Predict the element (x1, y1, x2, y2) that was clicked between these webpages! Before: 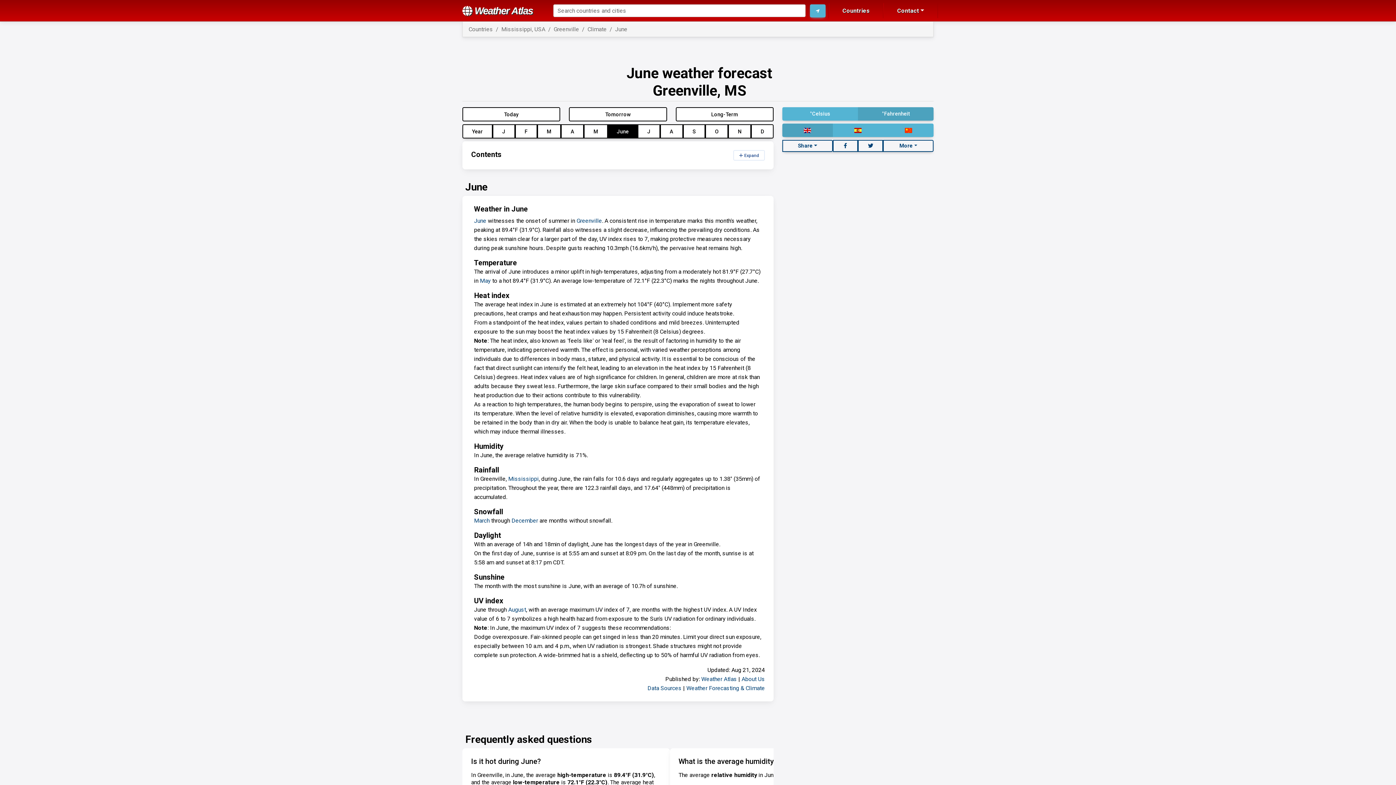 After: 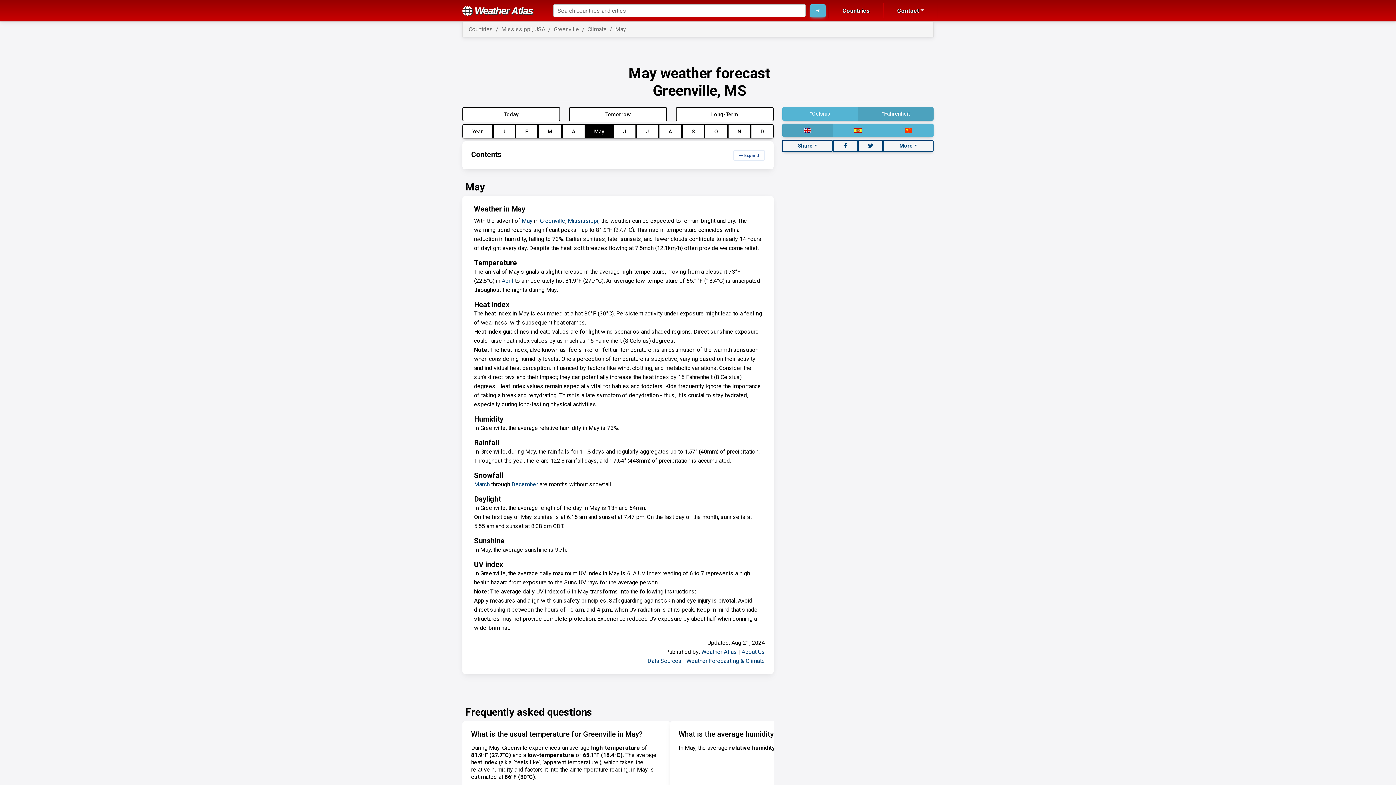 Action: label: M bbox: (584, 124, 608, 138)